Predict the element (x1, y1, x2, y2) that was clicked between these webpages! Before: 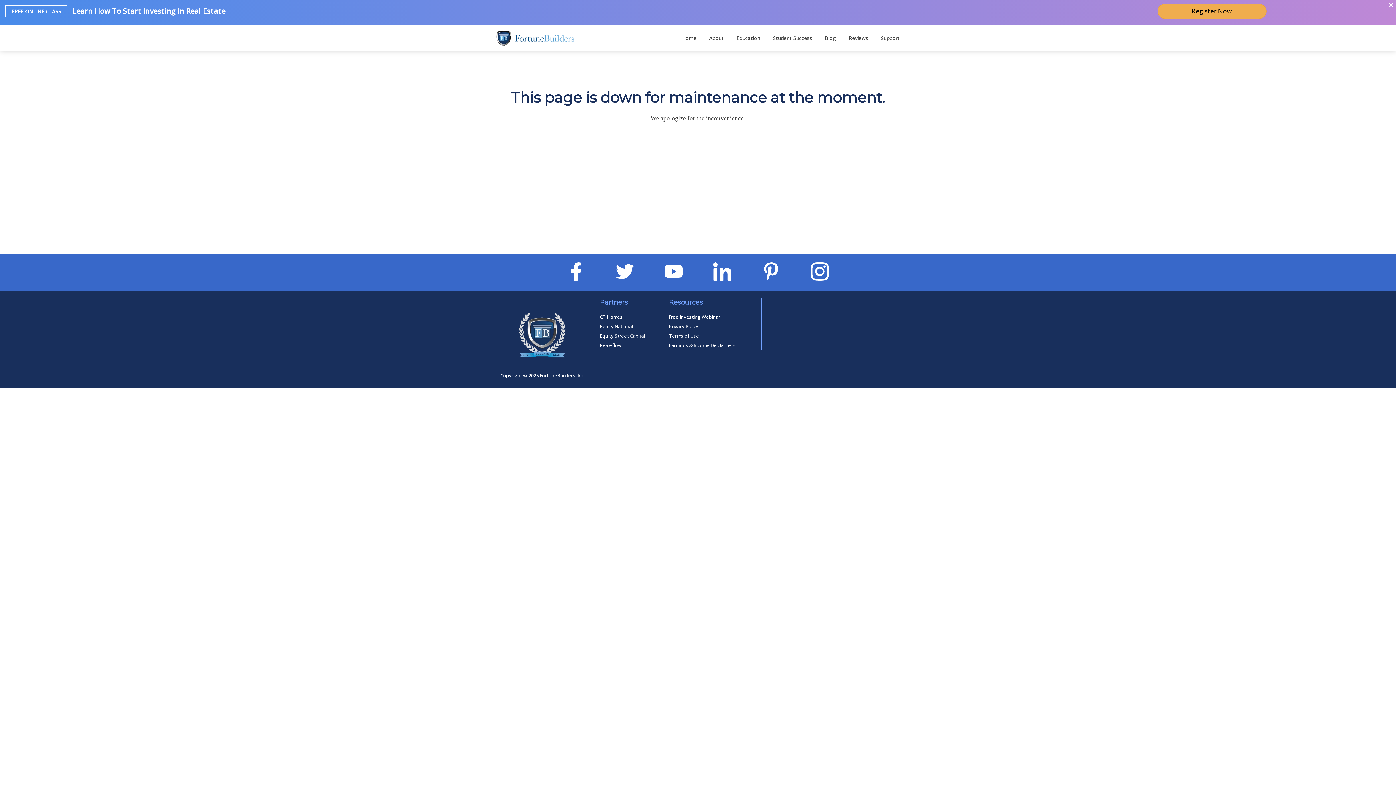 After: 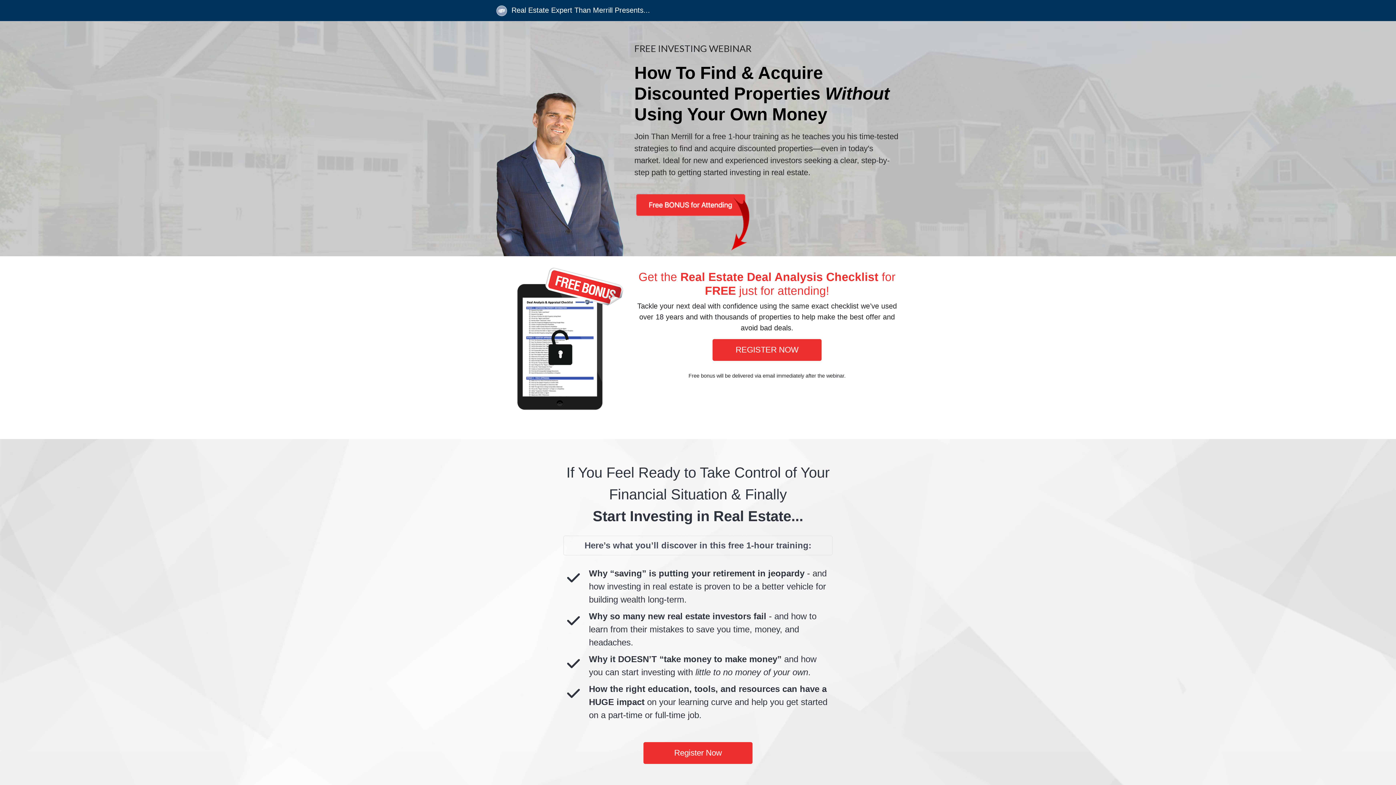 Action: label: Register Now bbox: (1157, 3, 1266, 18)